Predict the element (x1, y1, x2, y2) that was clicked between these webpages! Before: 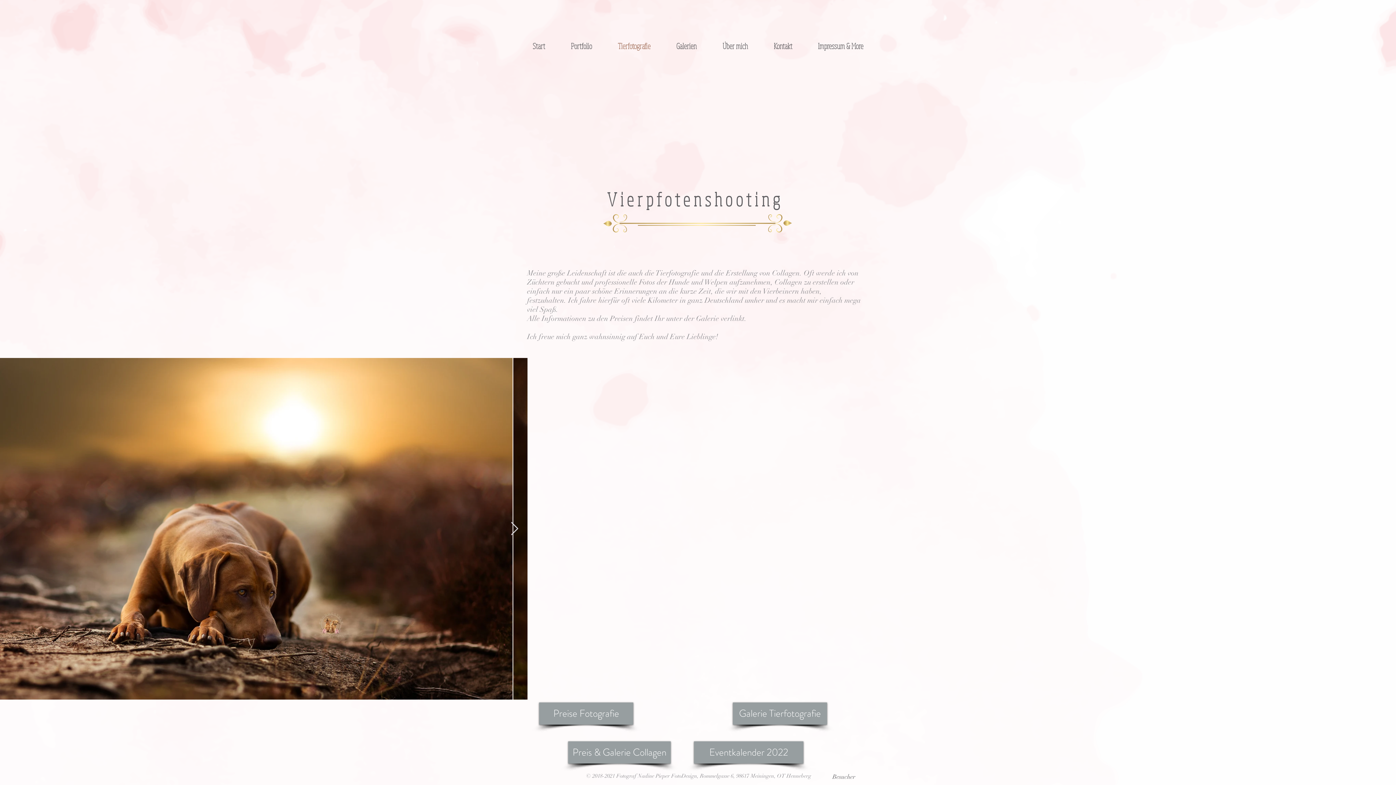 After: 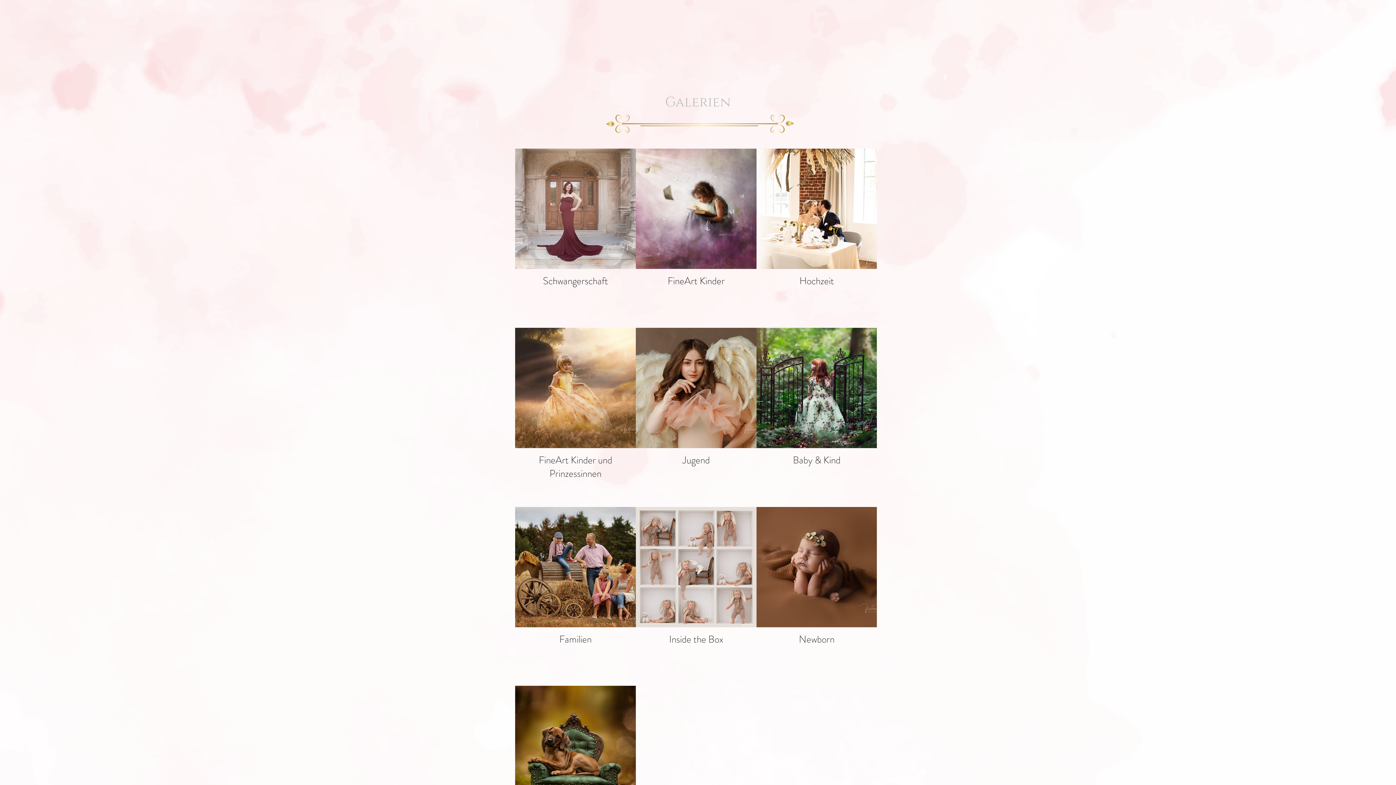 Action: bbox: (733, 702, 827, 725) label: Galerie Tierfotografie